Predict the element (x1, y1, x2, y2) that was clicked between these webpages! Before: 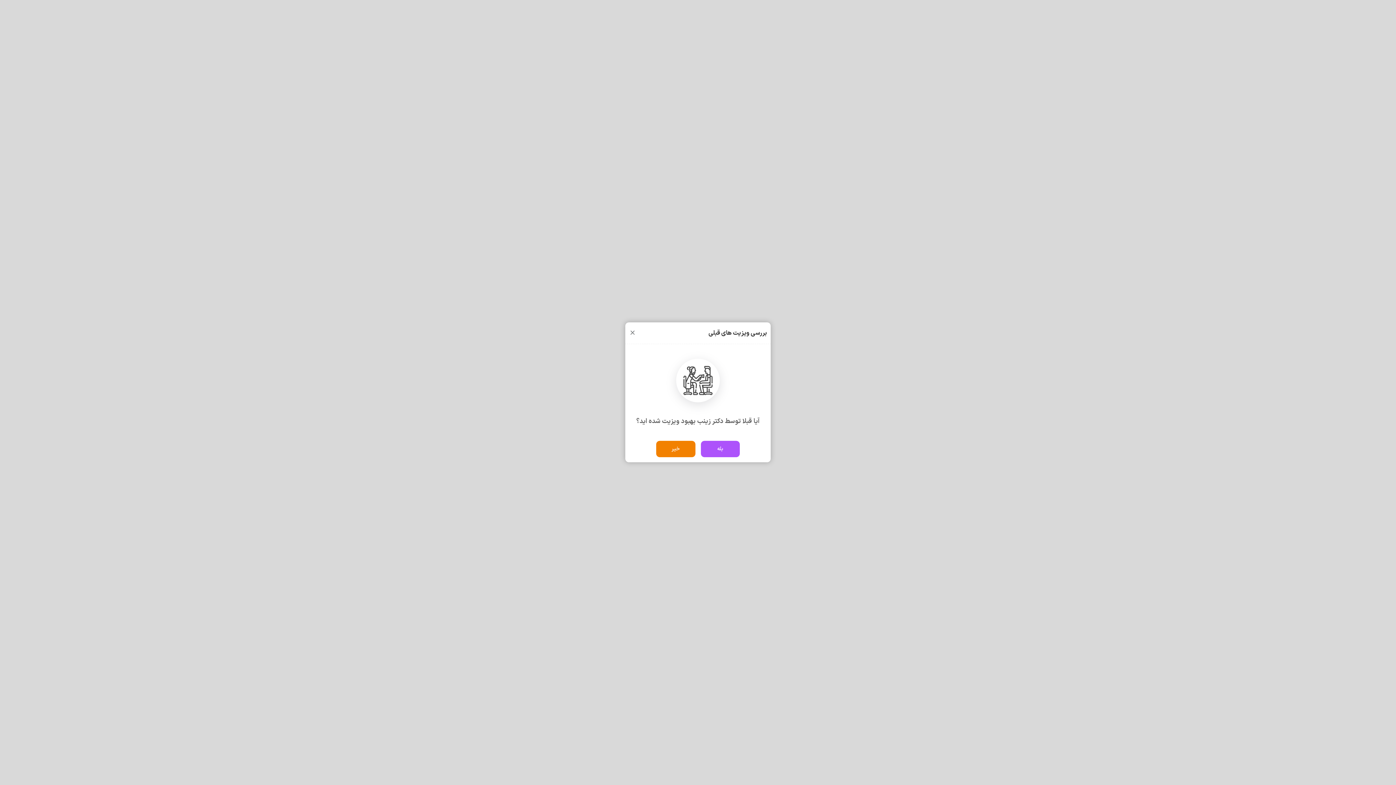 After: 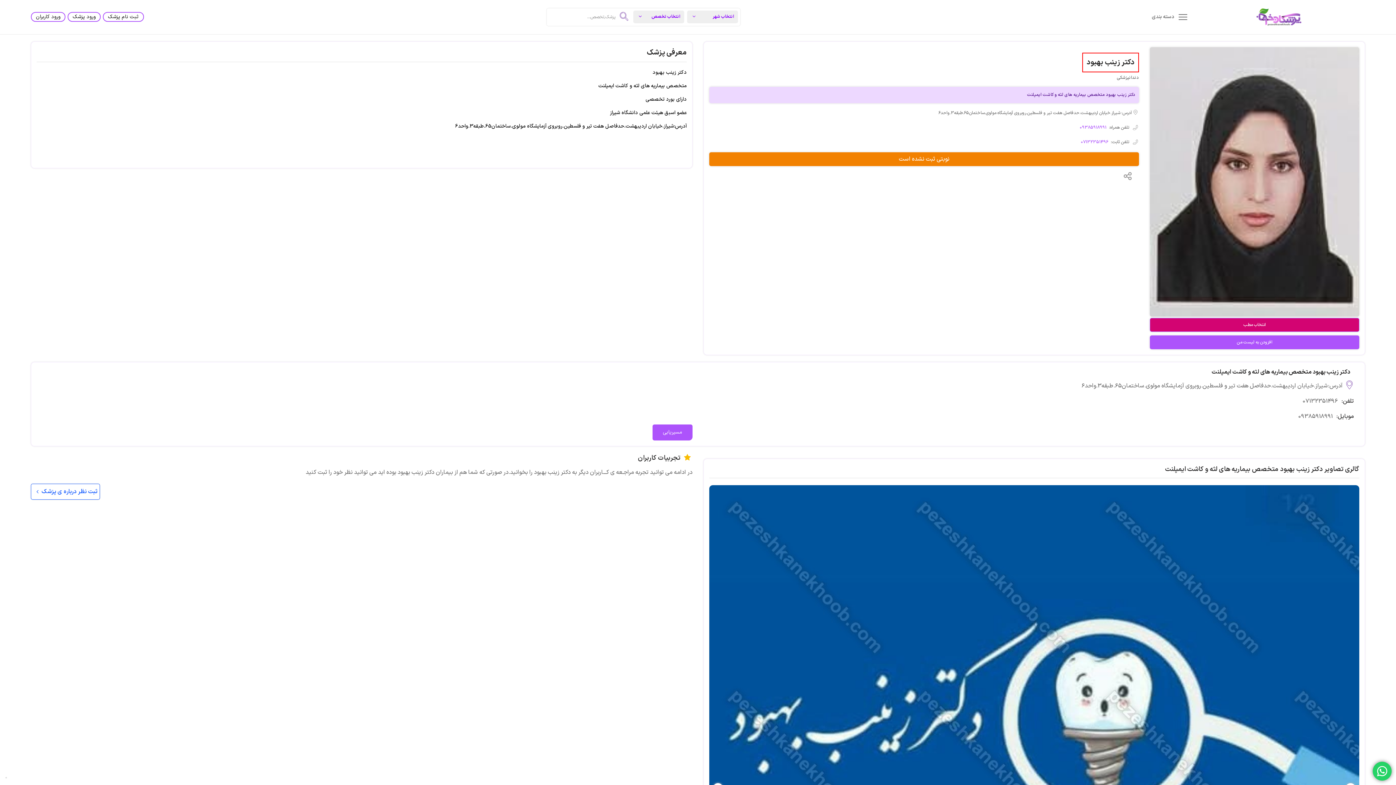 Action: label: خیر bbox: (656, 441, 695, 457)